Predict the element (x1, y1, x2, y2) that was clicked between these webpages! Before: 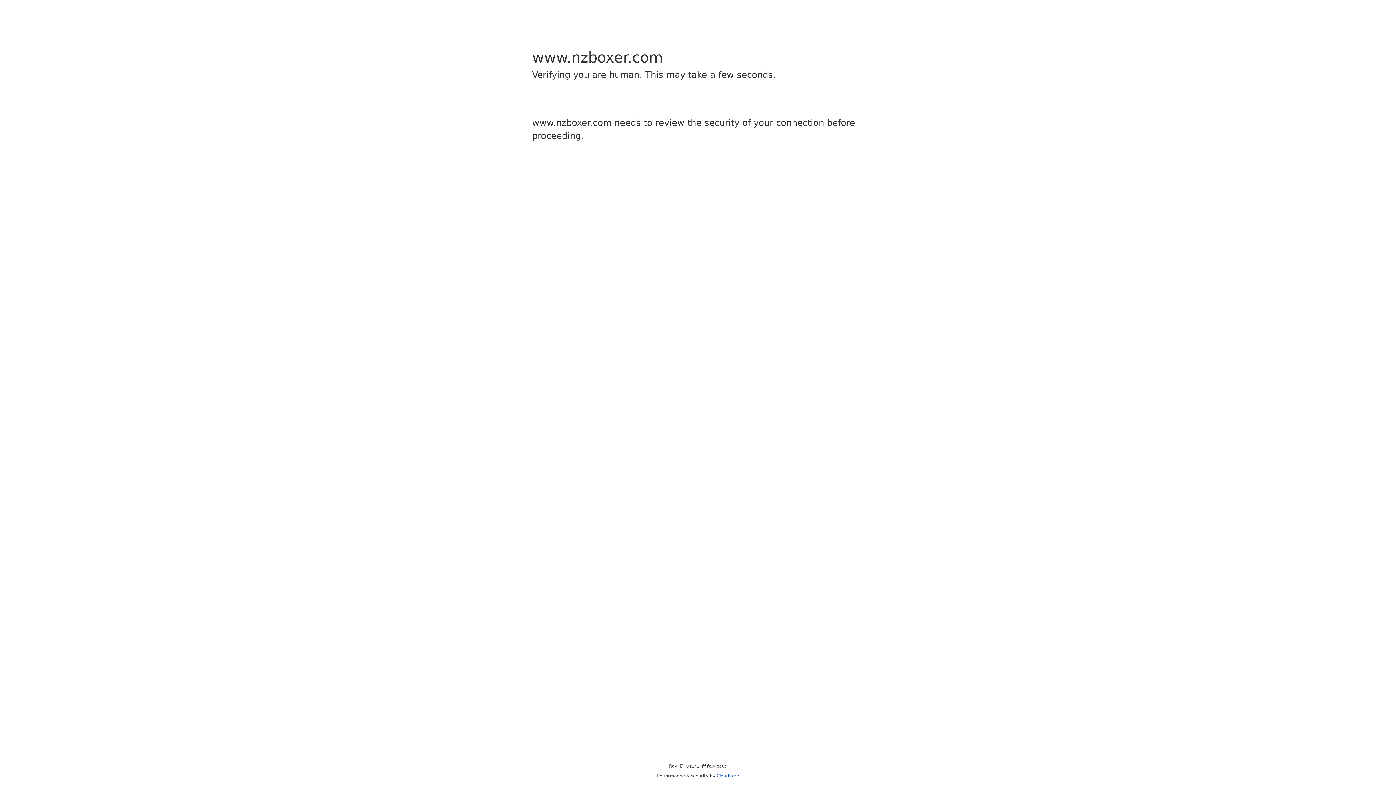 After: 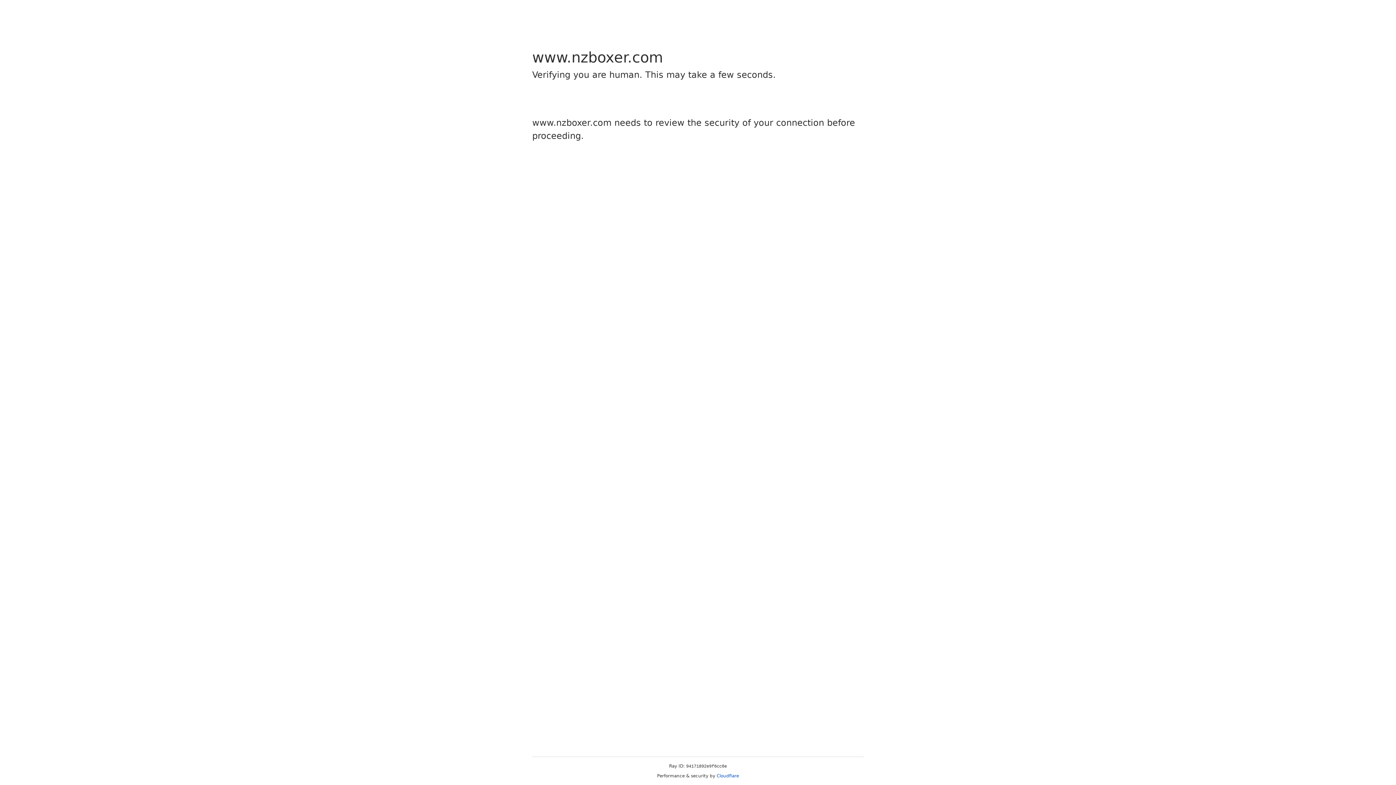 Action: bbox: (716, 773, 739, 778) label: Cloudflare